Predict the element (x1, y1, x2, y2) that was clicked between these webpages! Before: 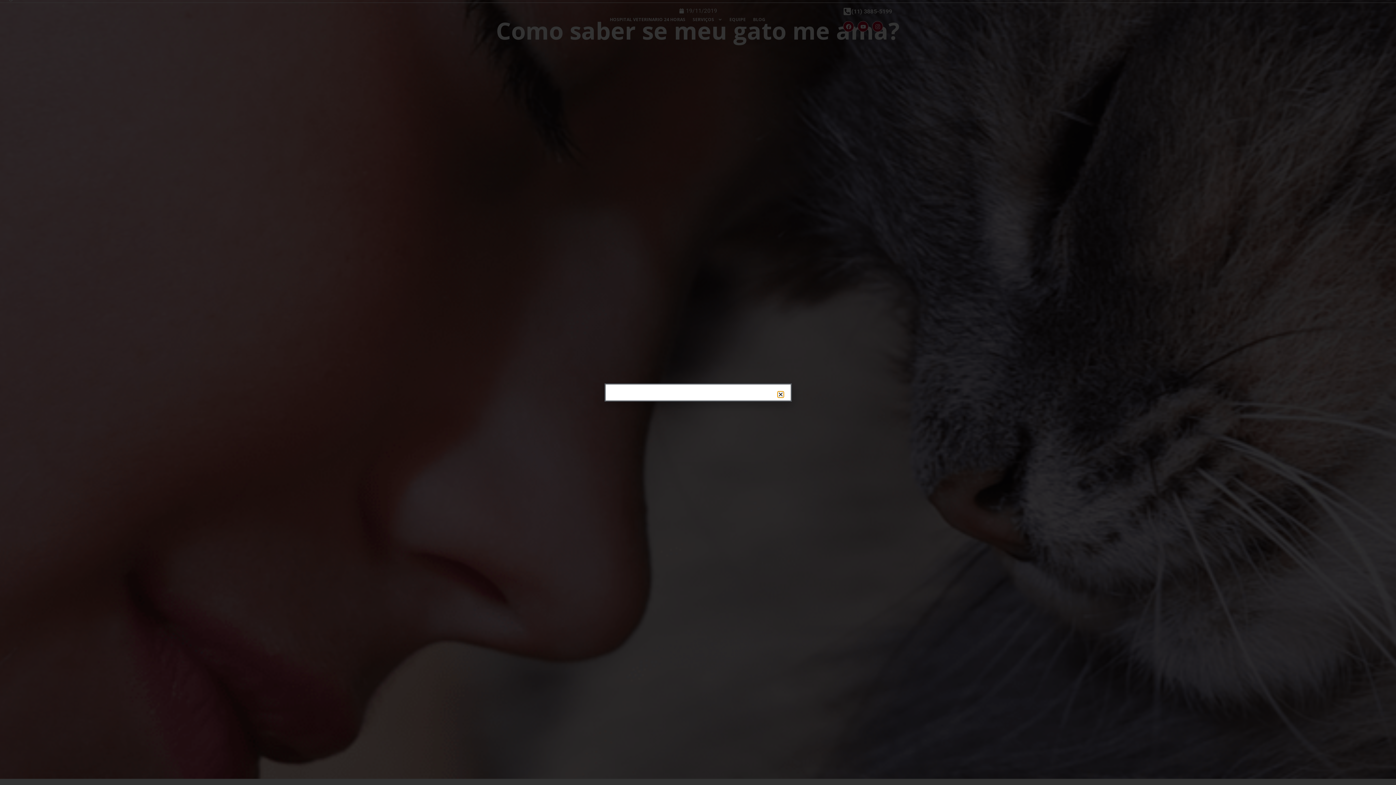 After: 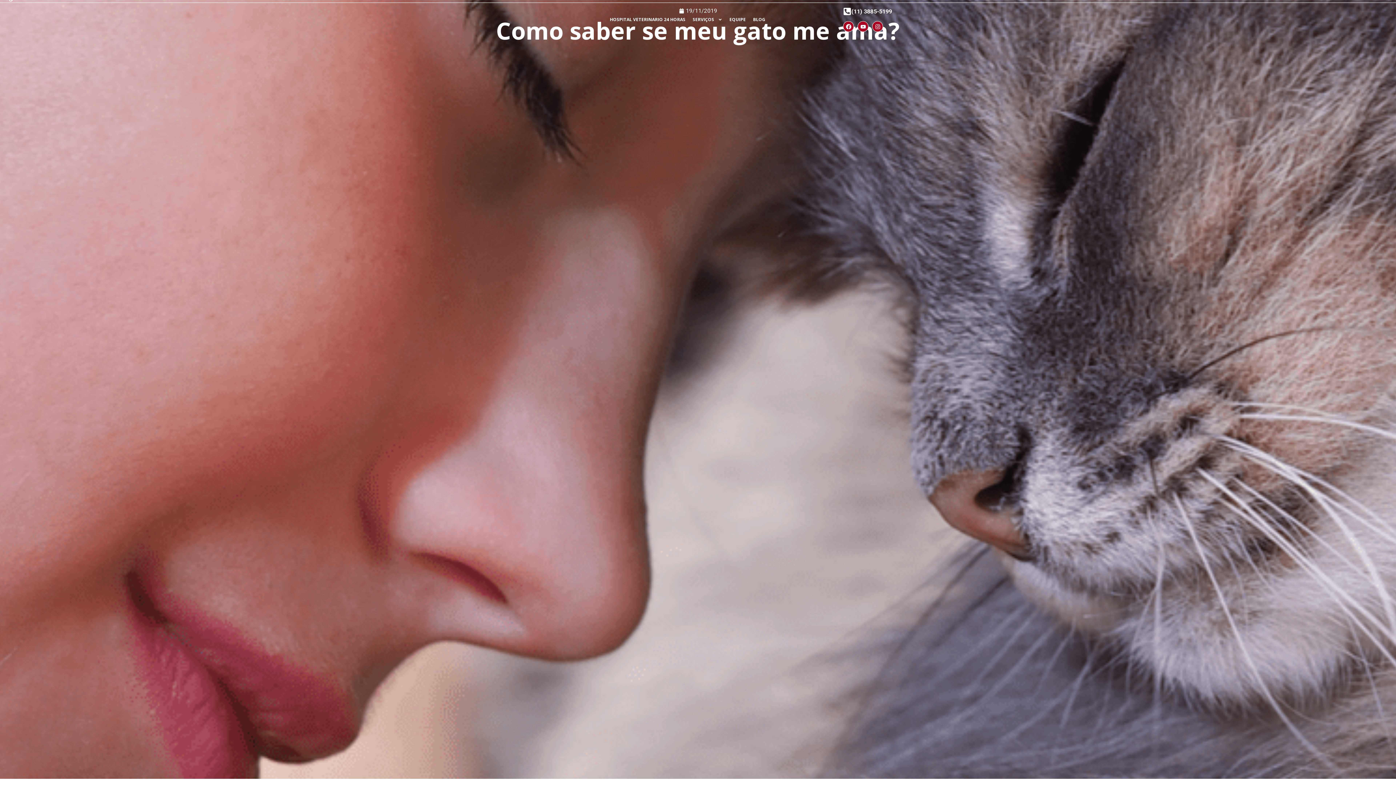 Action: bbox: (778, 392, 783, 397) label: Close